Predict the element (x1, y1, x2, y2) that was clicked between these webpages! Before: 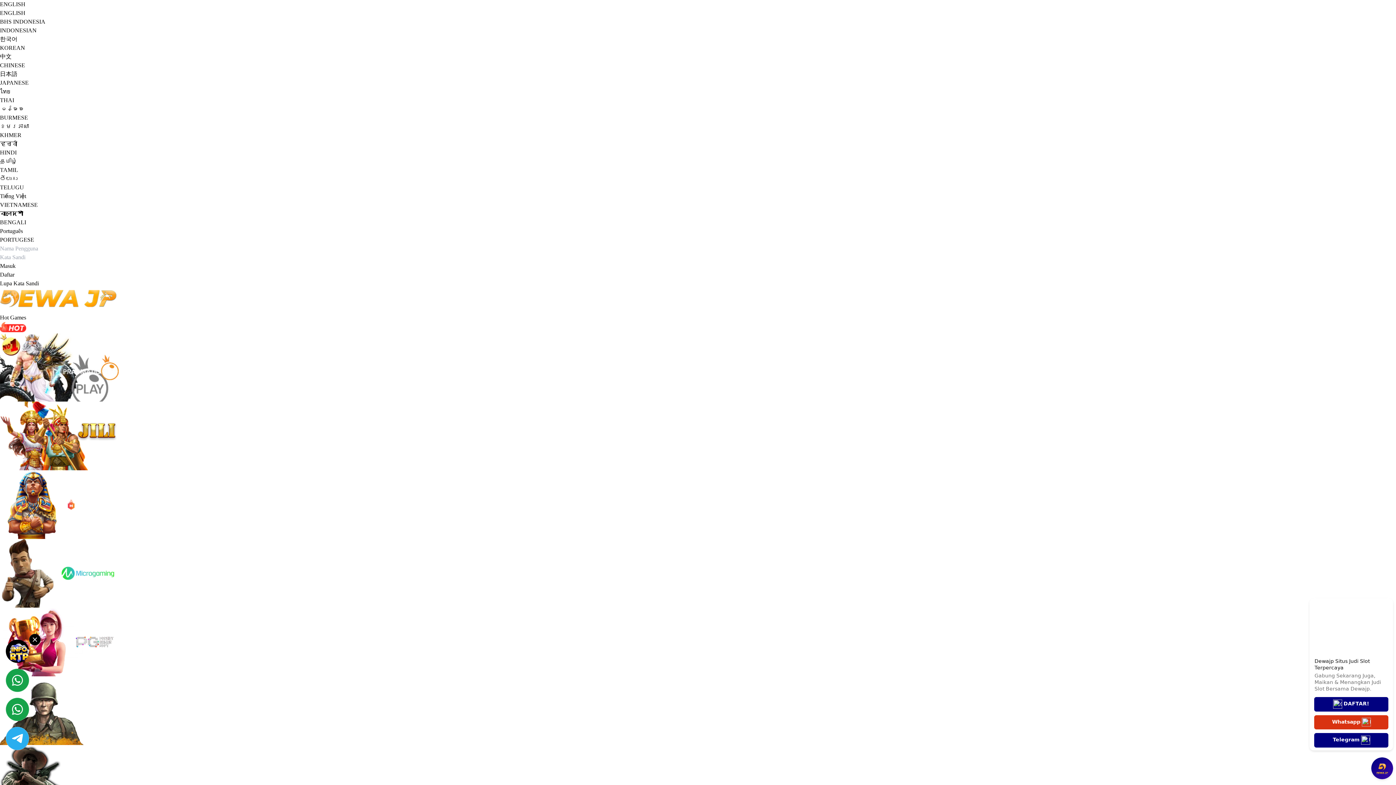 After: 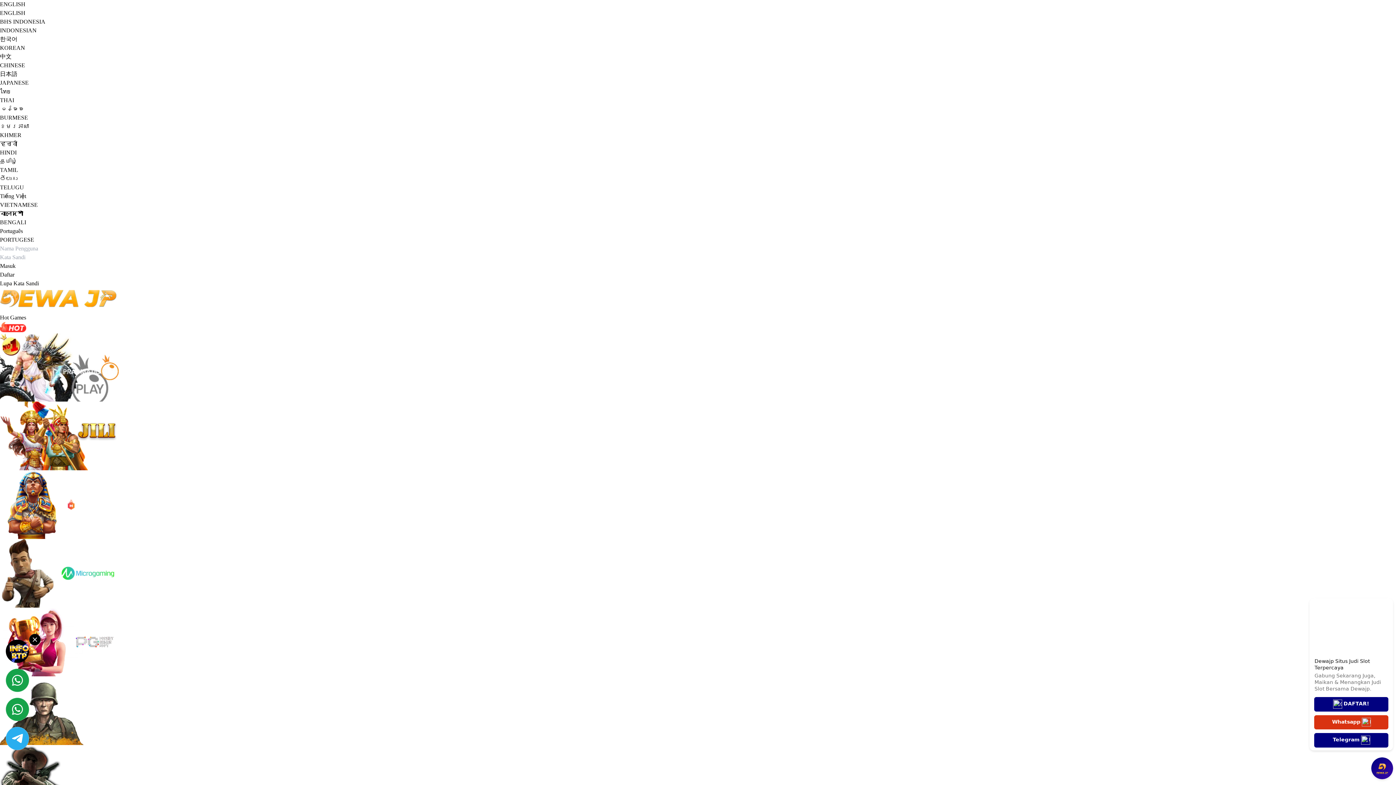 Action: bbox: (5, 640, 29, 663)